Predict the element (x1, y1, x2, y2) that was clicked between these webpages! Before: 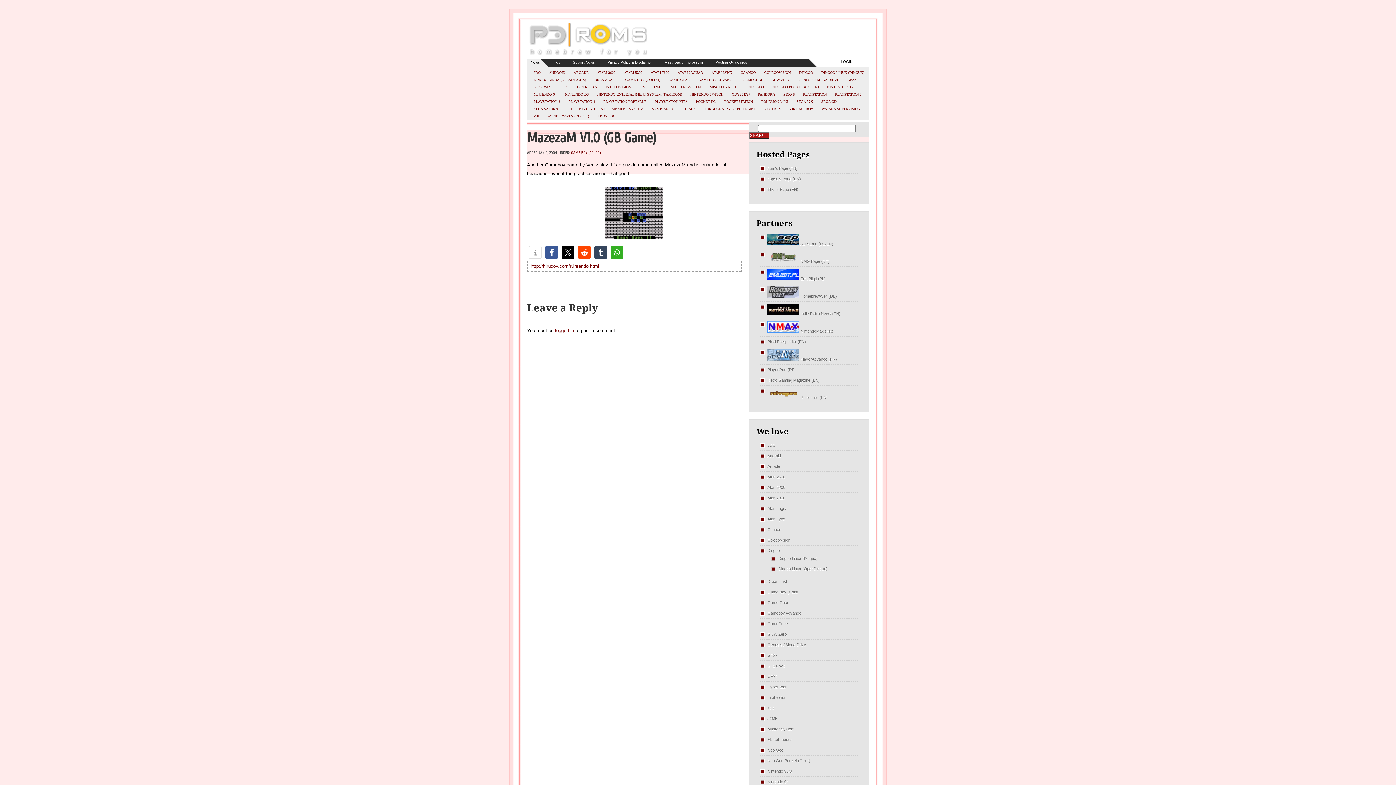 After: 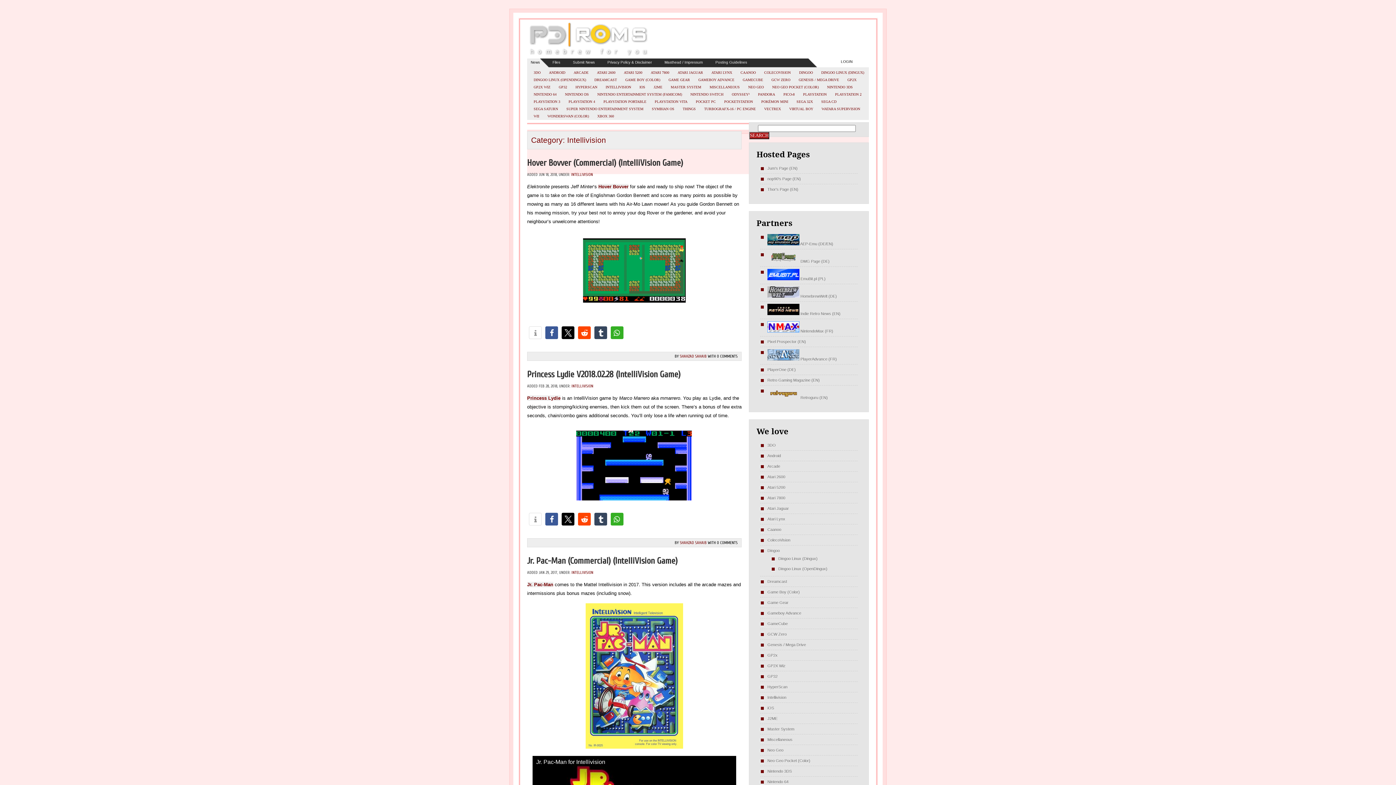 Action: label: Intellivision bbox: (767, 695, 786, 700)